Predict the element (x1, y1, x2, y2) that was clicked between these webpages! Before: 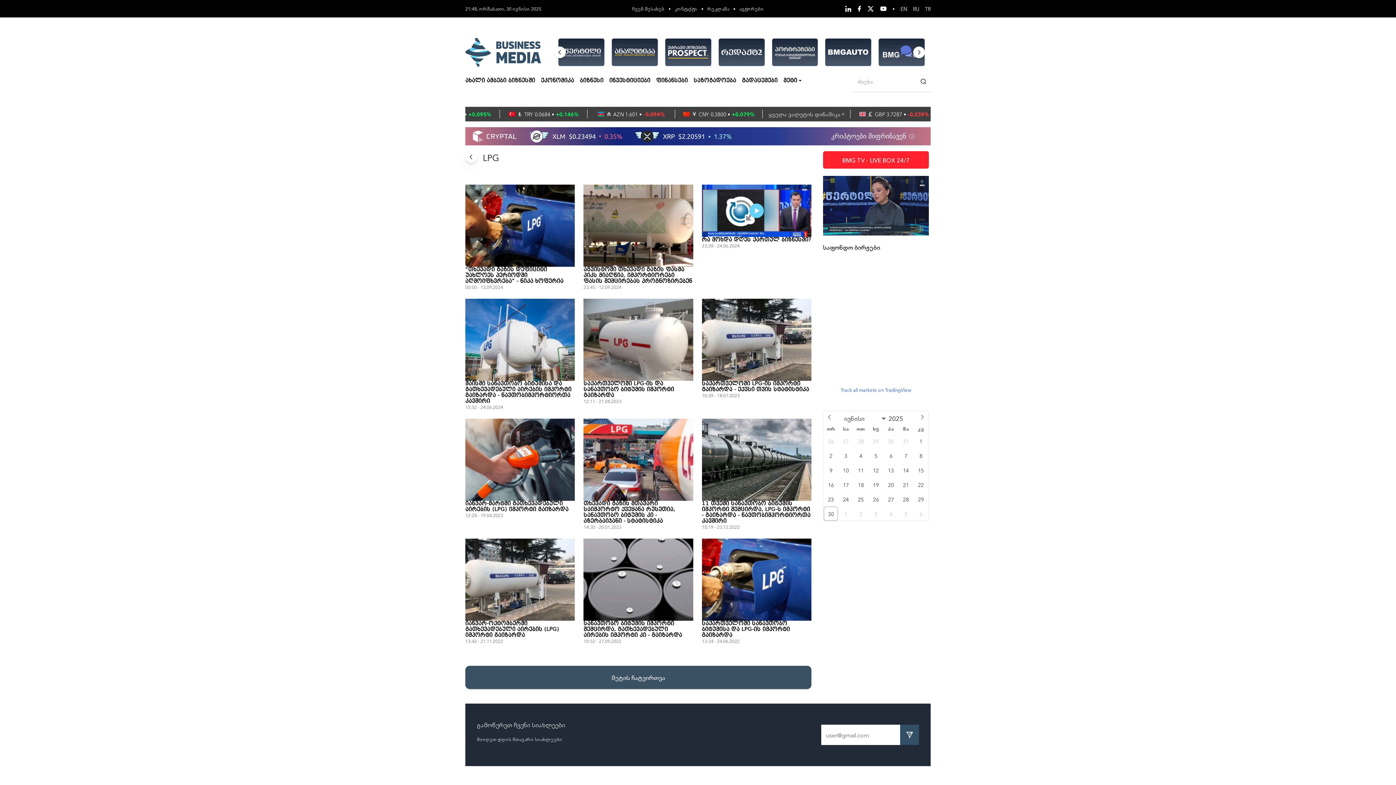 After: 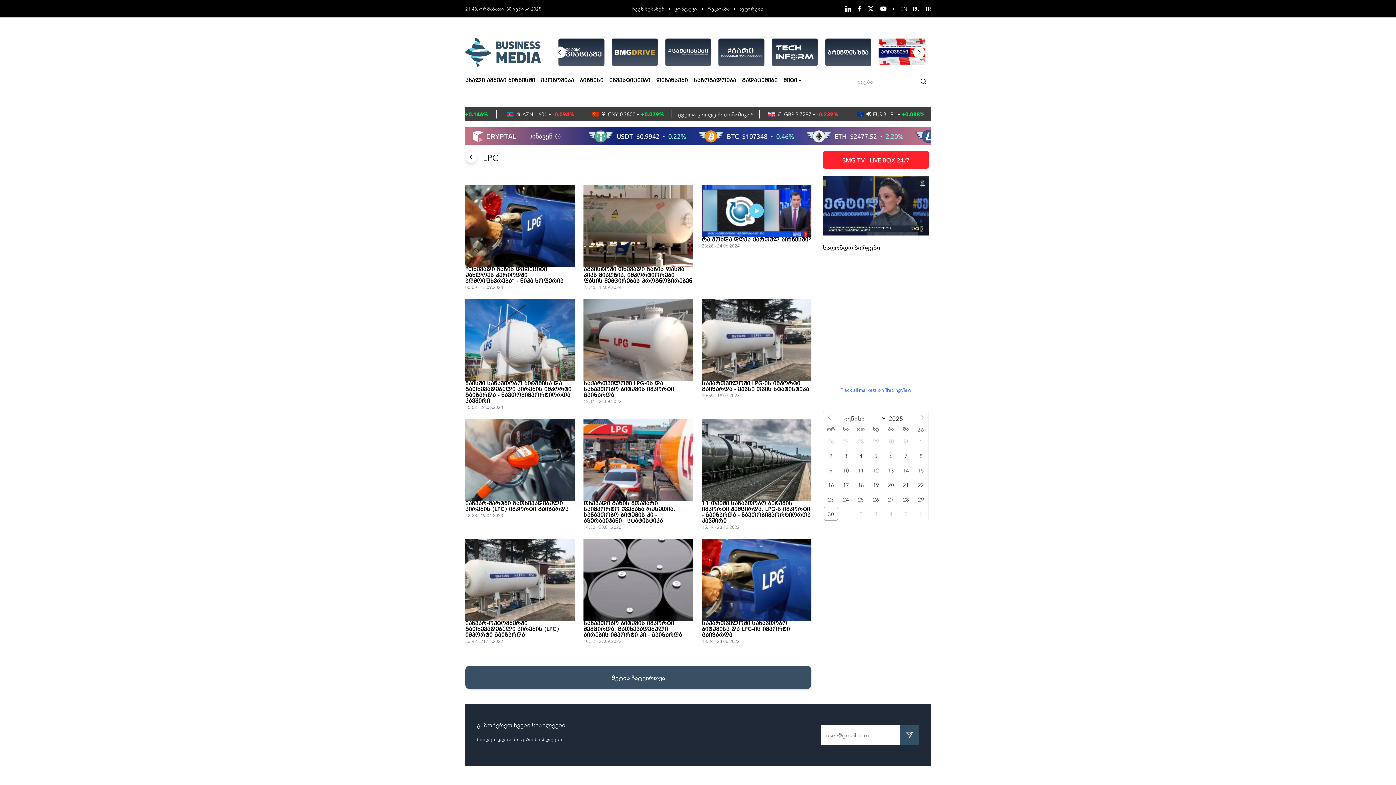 Action: bbox: (867, 5, 874, 12)